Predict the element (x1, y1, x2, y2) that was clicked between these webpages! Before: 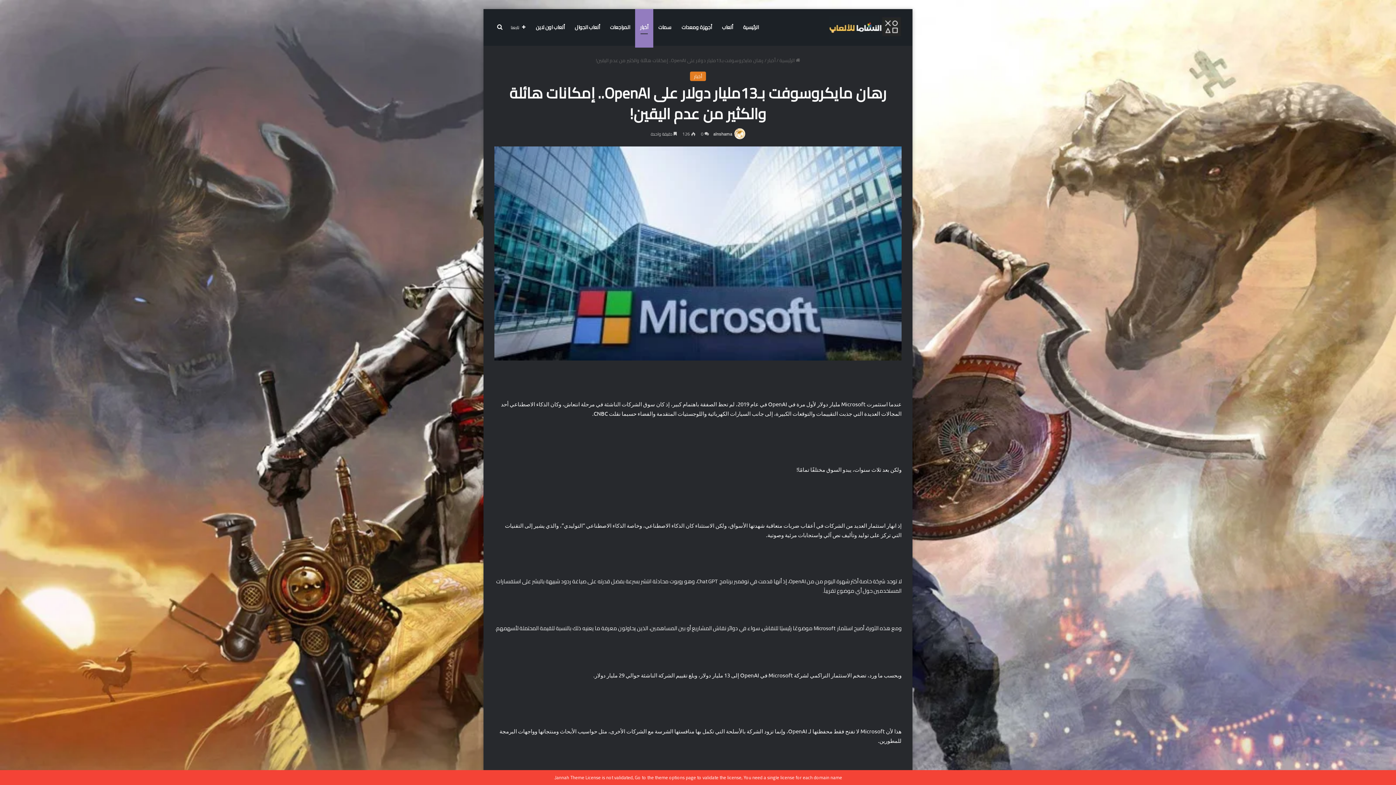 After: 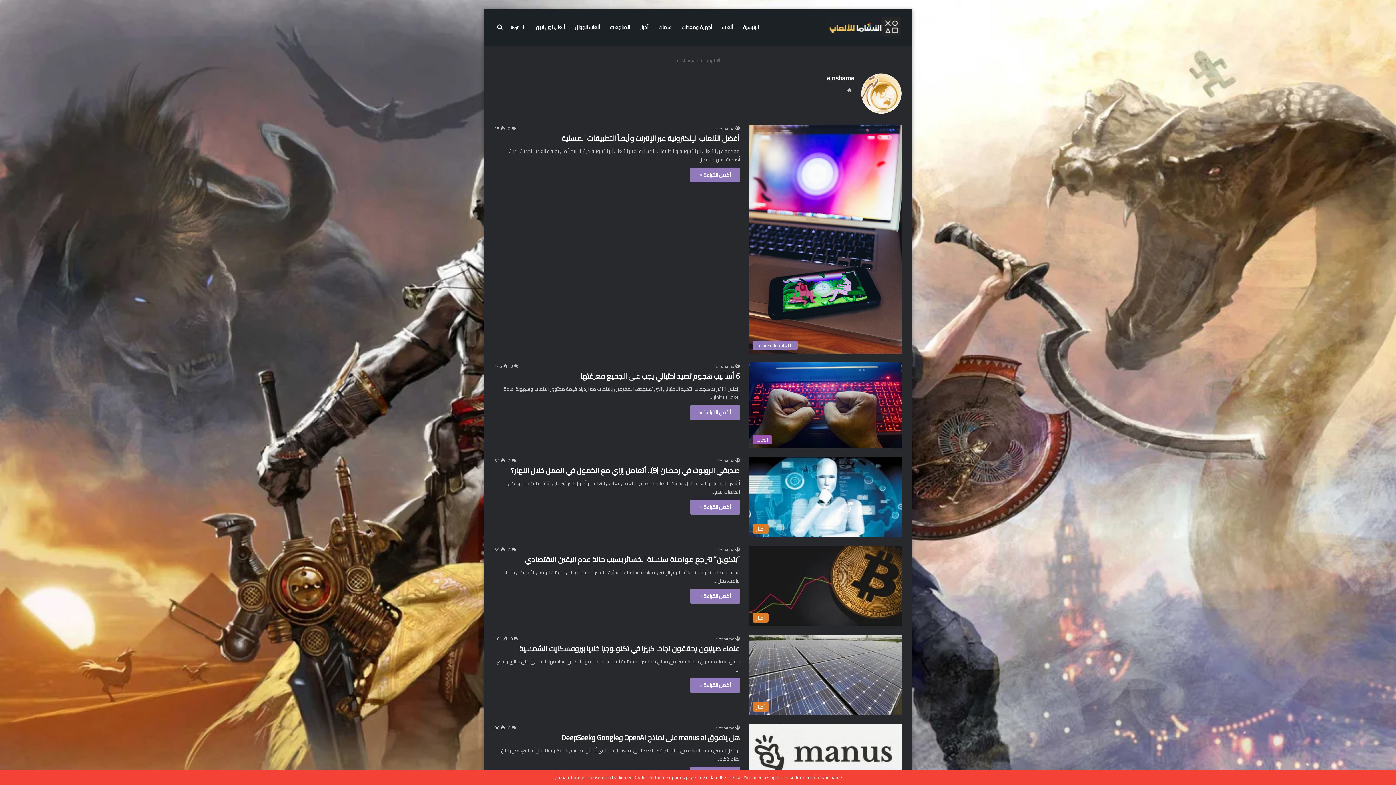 Action: label: alnshama bbox: (713, 129, 732, 138)